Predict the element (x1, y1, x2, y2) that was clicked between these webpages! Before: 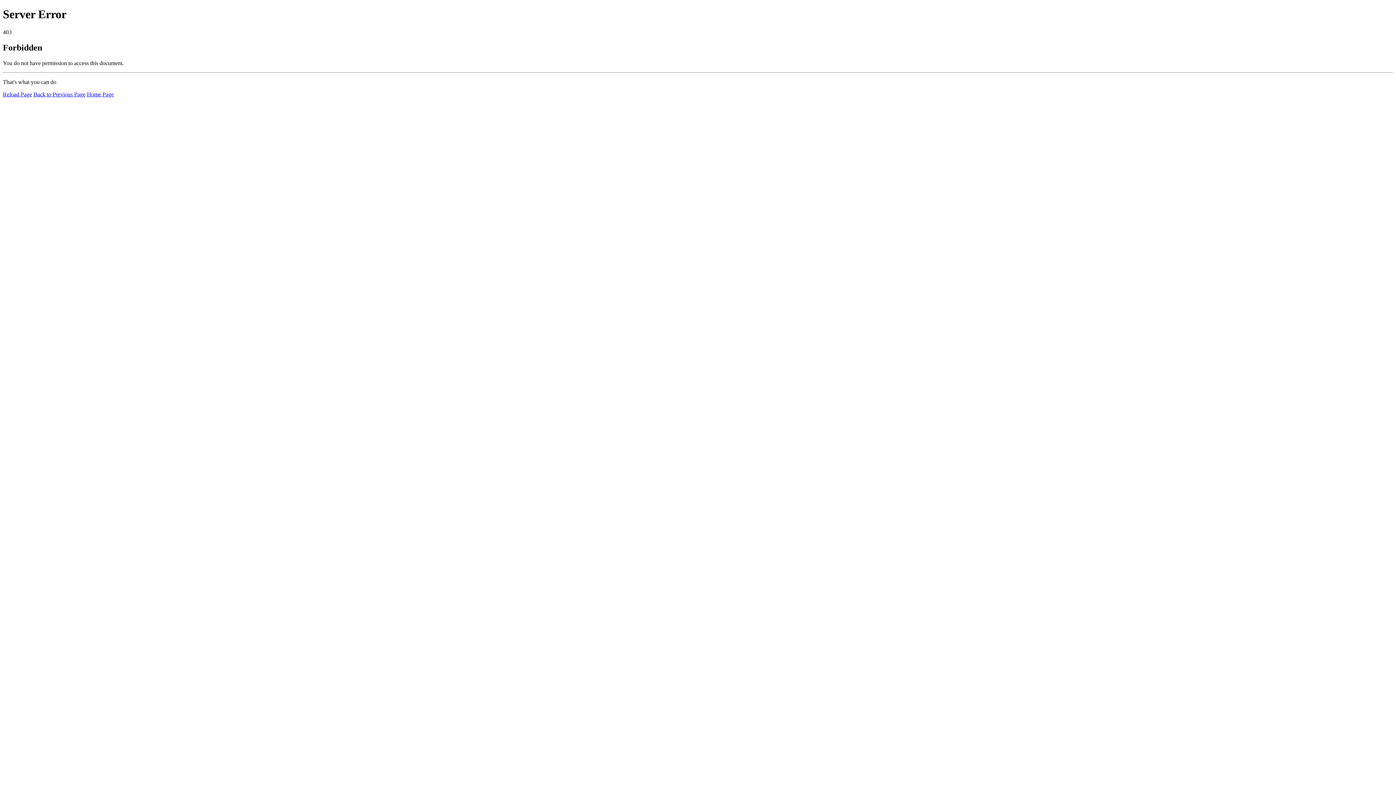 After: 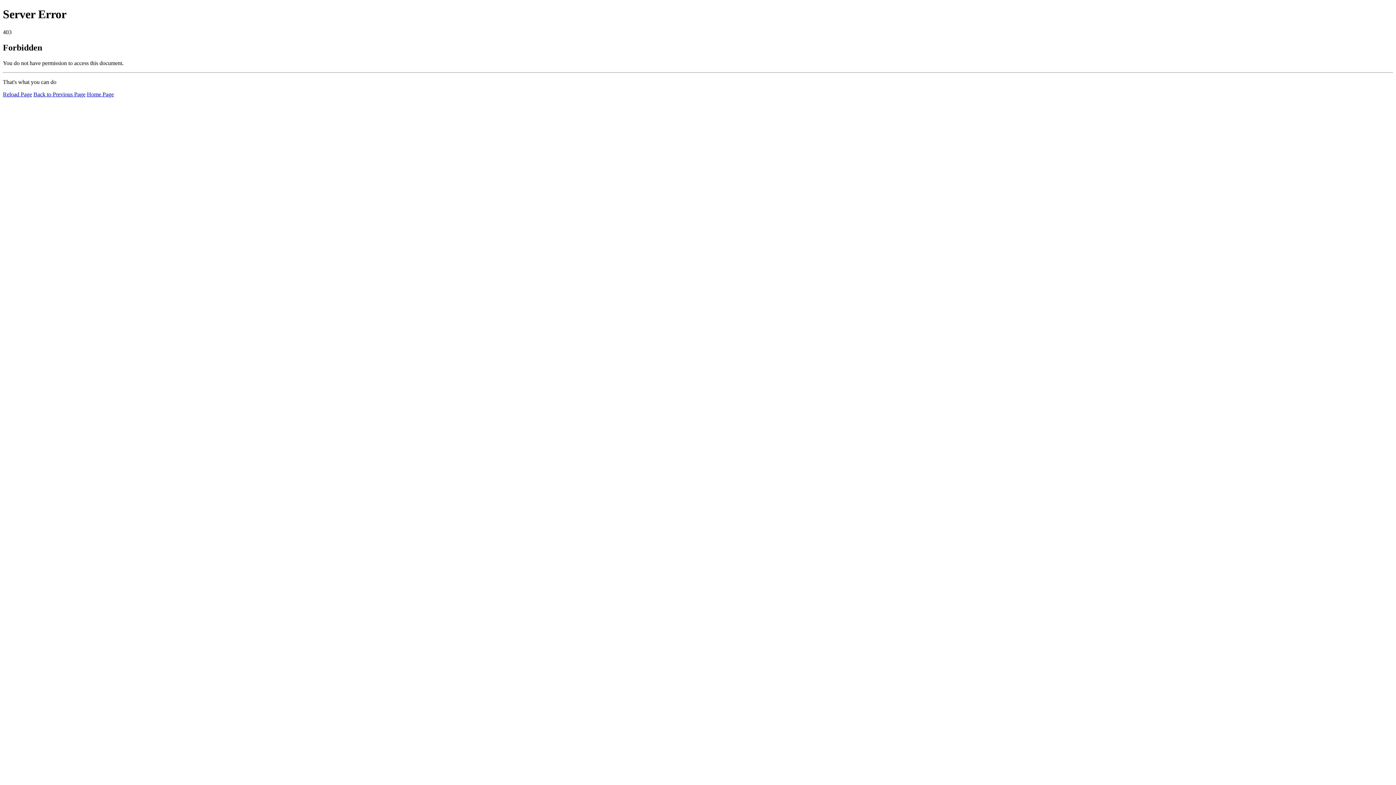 Action: label: Reload Page bbox: (2, 91, 32, 97)